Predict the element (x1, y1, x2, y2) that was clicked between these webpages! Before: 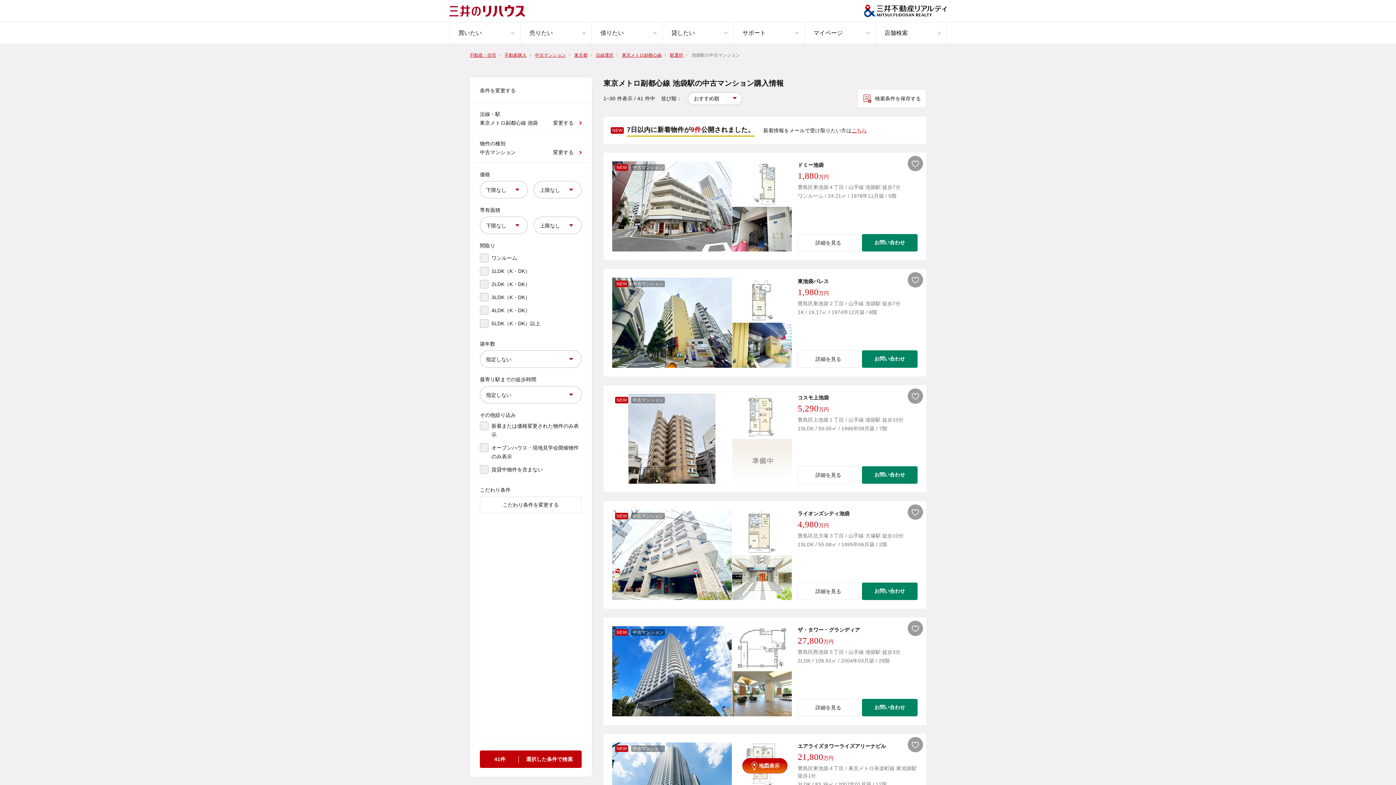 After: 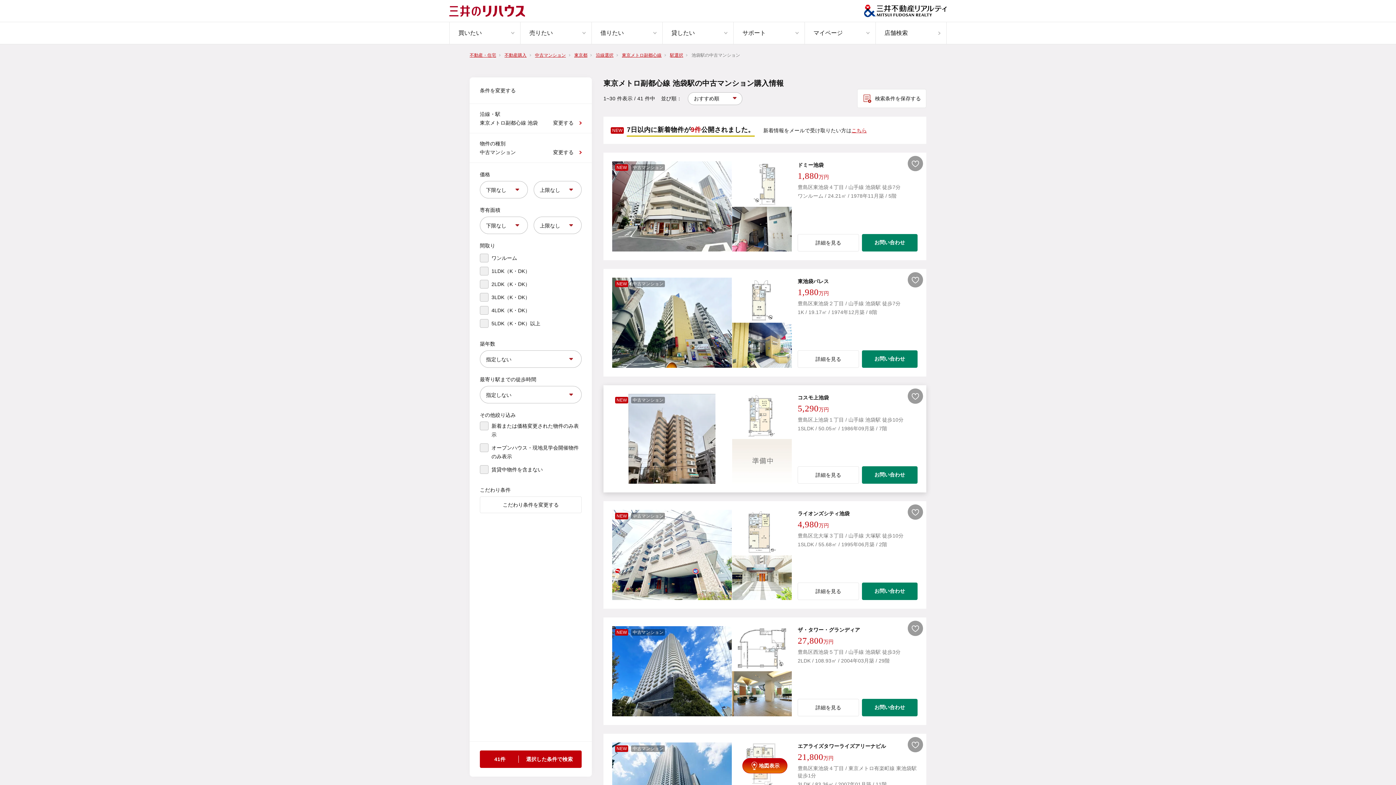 Action: label: お問い合わせ bbox: (862, 466, 917, 484)